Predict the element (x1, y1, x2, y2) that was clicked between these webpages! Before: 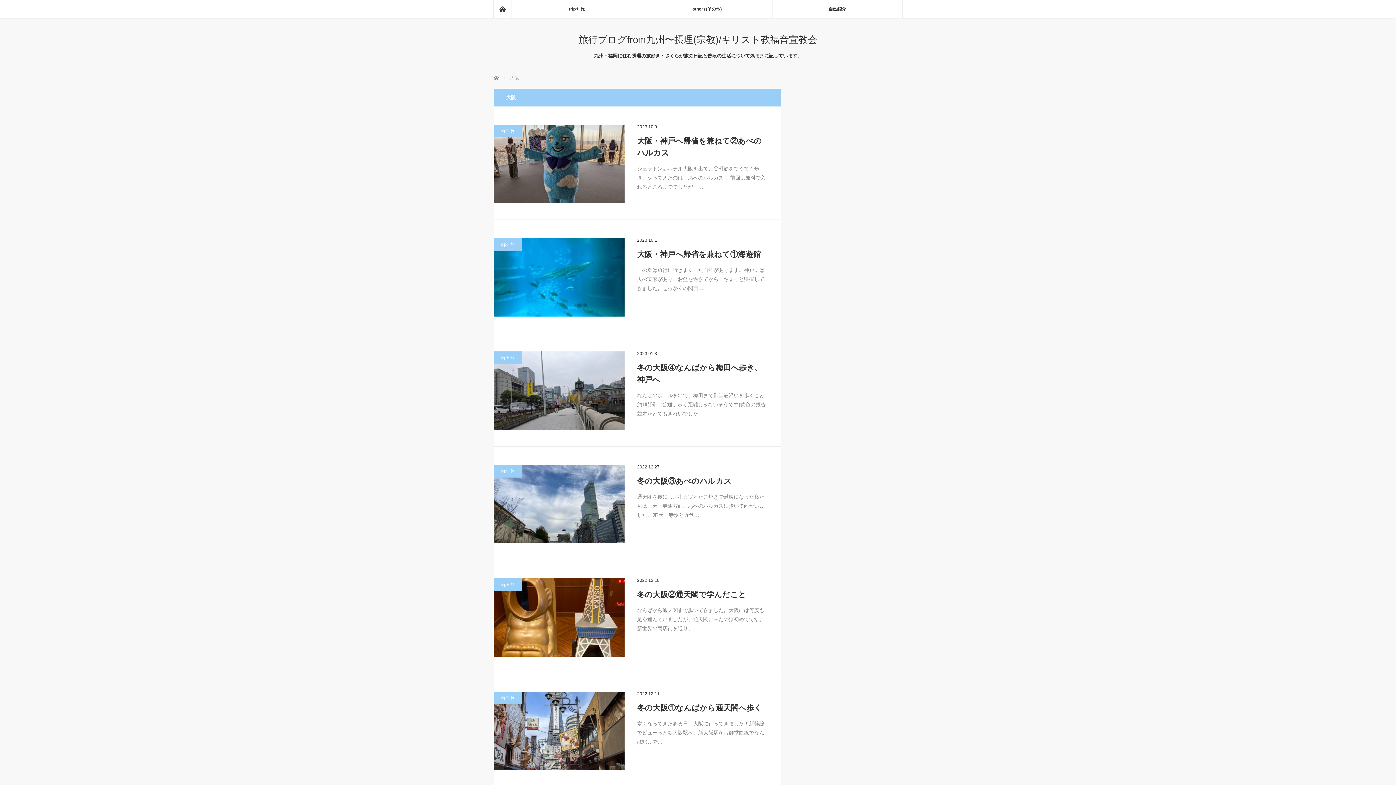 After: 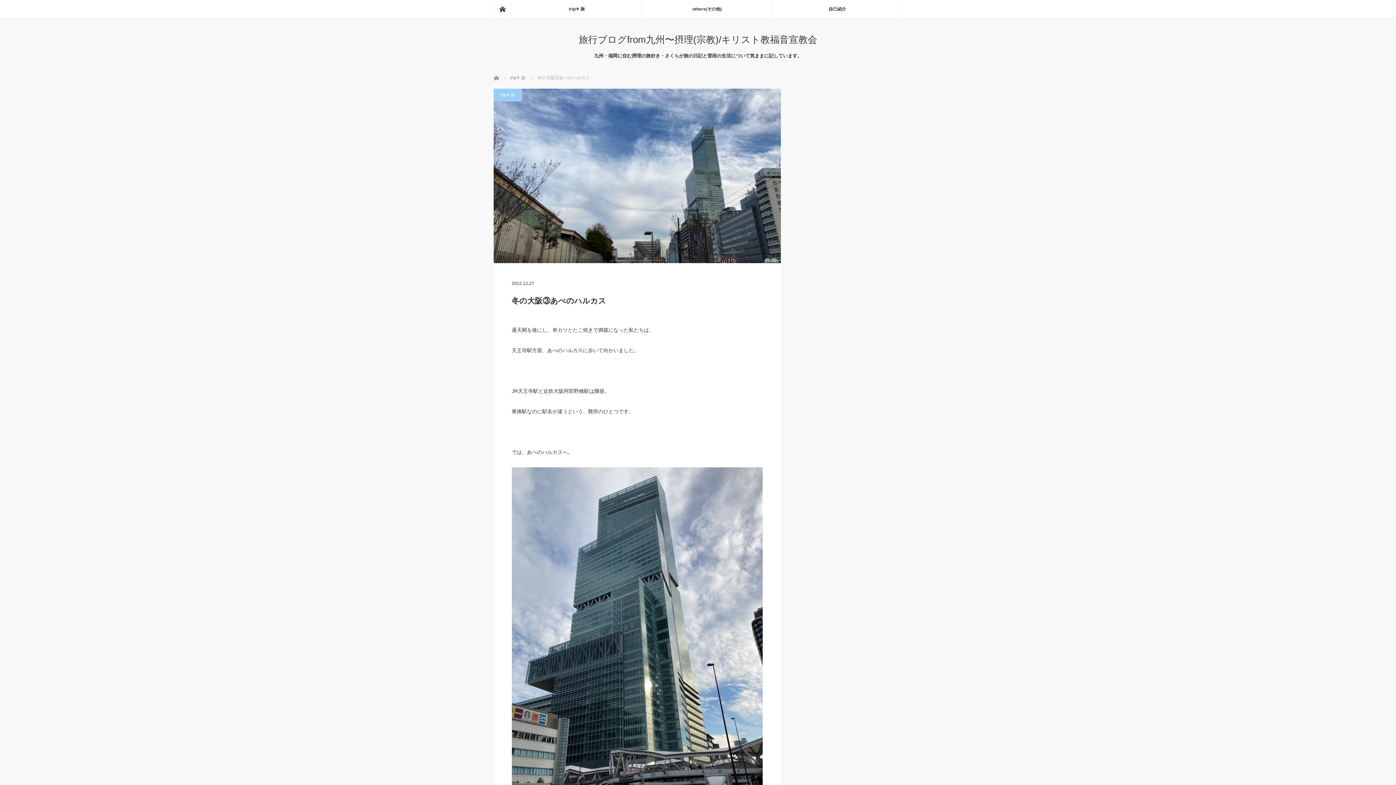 Action: bbox: (637, 475, 768, 487) label: 冬の大阪③あべのハルカス